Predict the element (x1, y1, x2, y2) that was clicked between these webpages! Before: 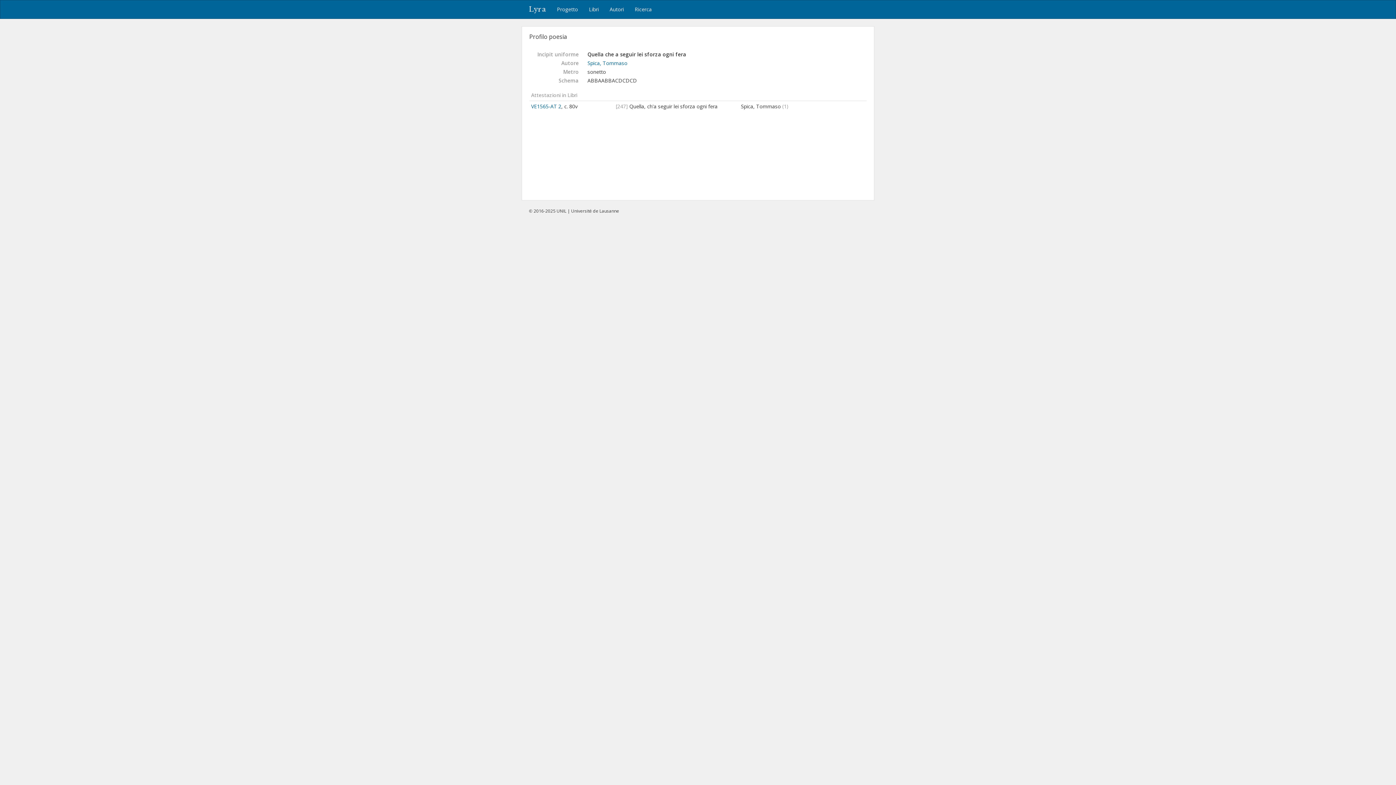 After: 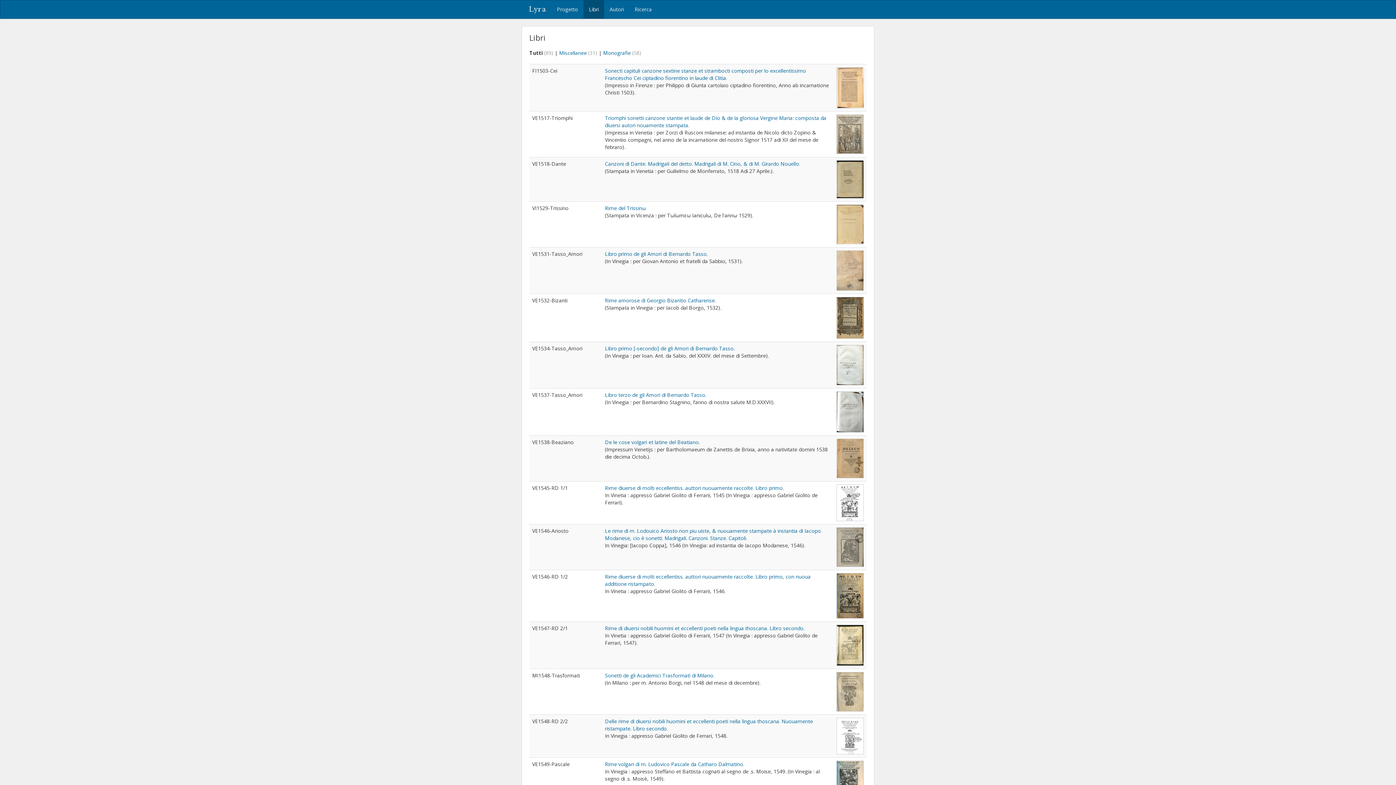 Action: bbox: (583, 0, 604, 18) label: Libri